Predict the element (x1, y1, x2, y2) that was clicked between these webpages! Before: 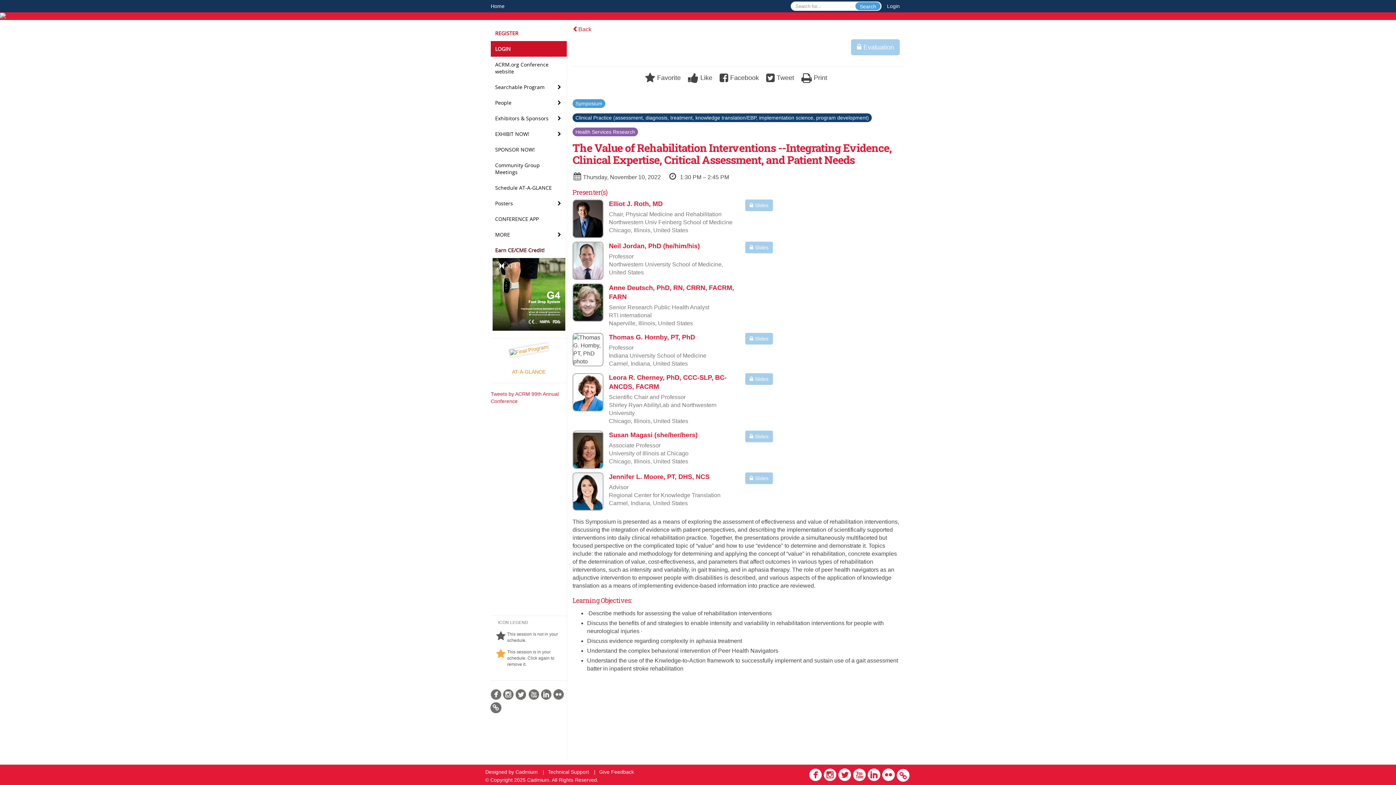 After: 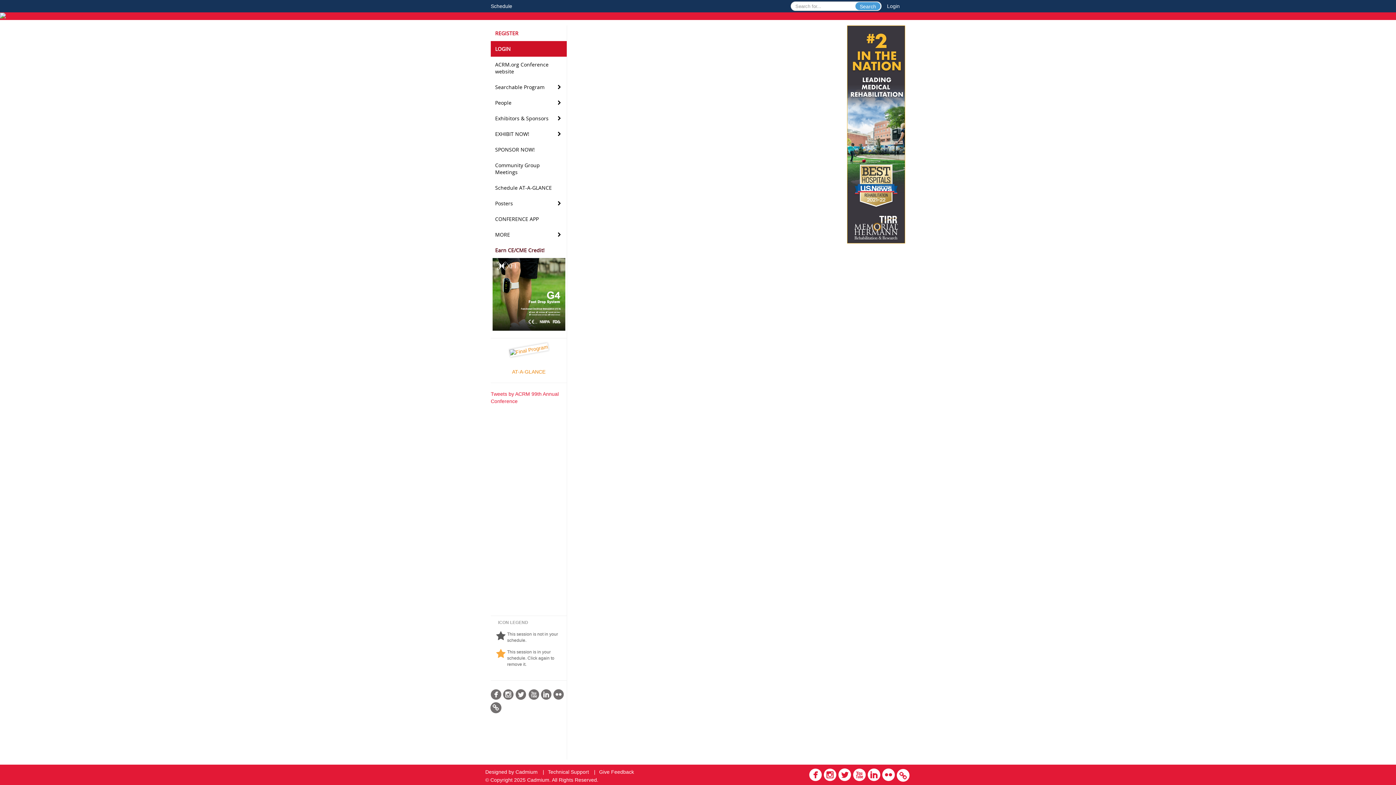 Action: bbox: (0, 12, 1396, 20)